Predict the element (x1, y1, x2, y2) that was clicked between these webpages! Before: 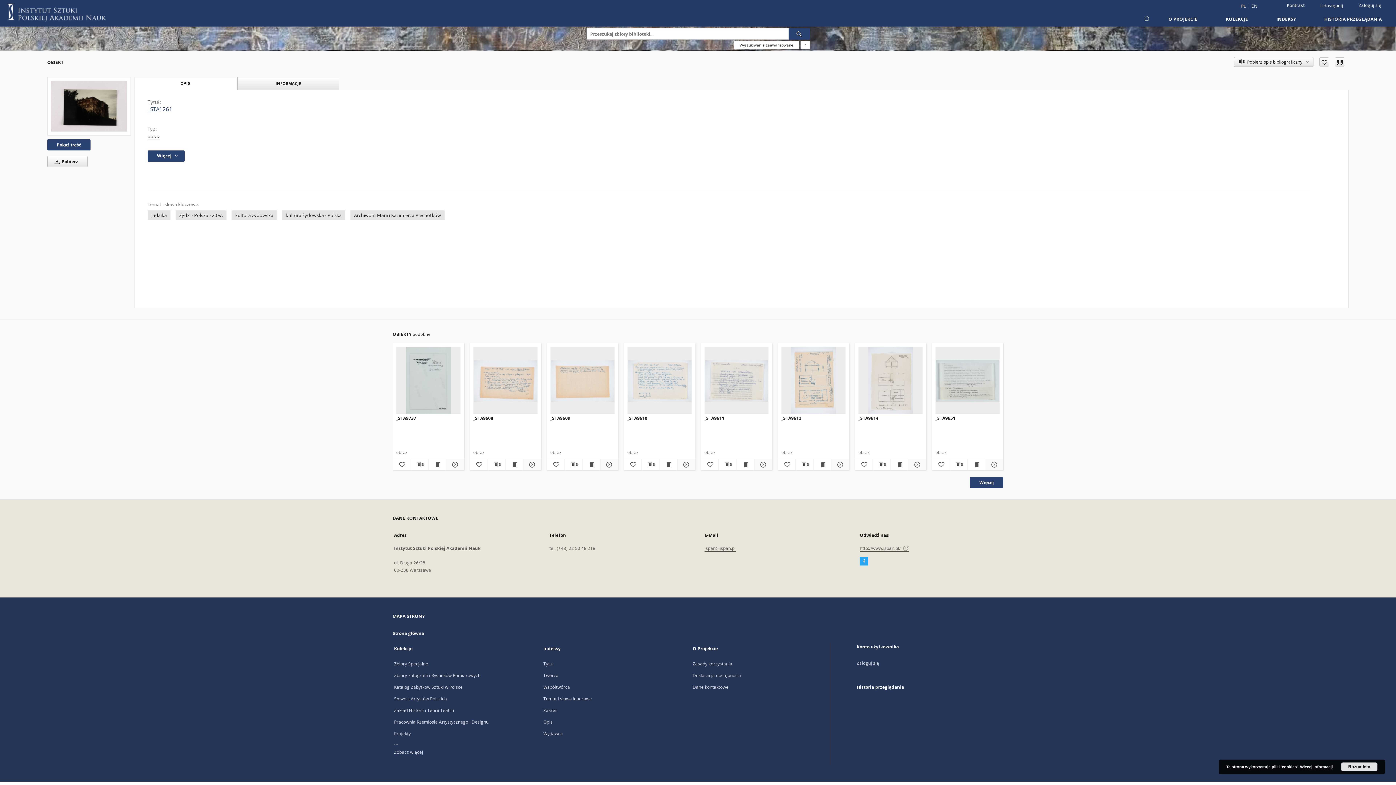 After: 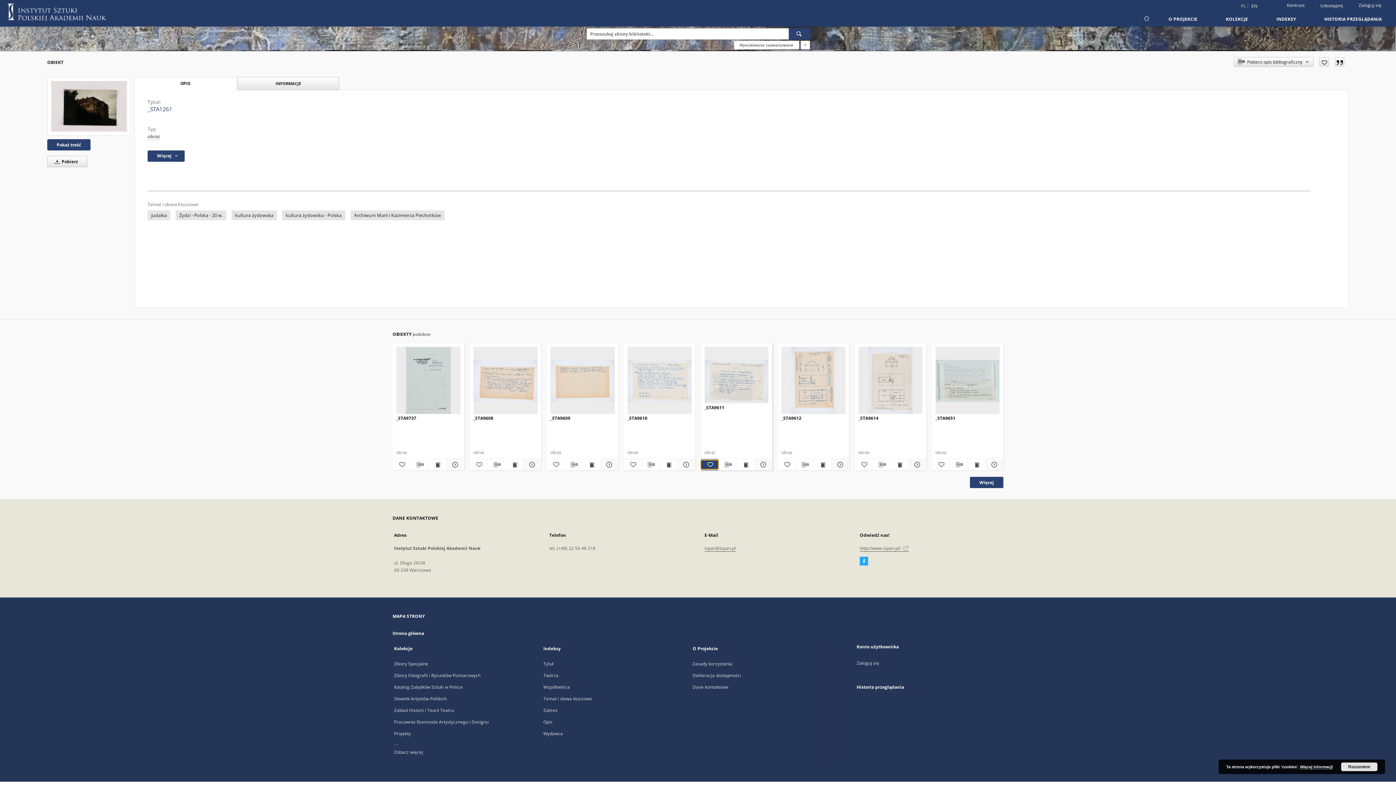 Action: label: Dodaj do ulubionych bbox: (700, 460, 718, 469)